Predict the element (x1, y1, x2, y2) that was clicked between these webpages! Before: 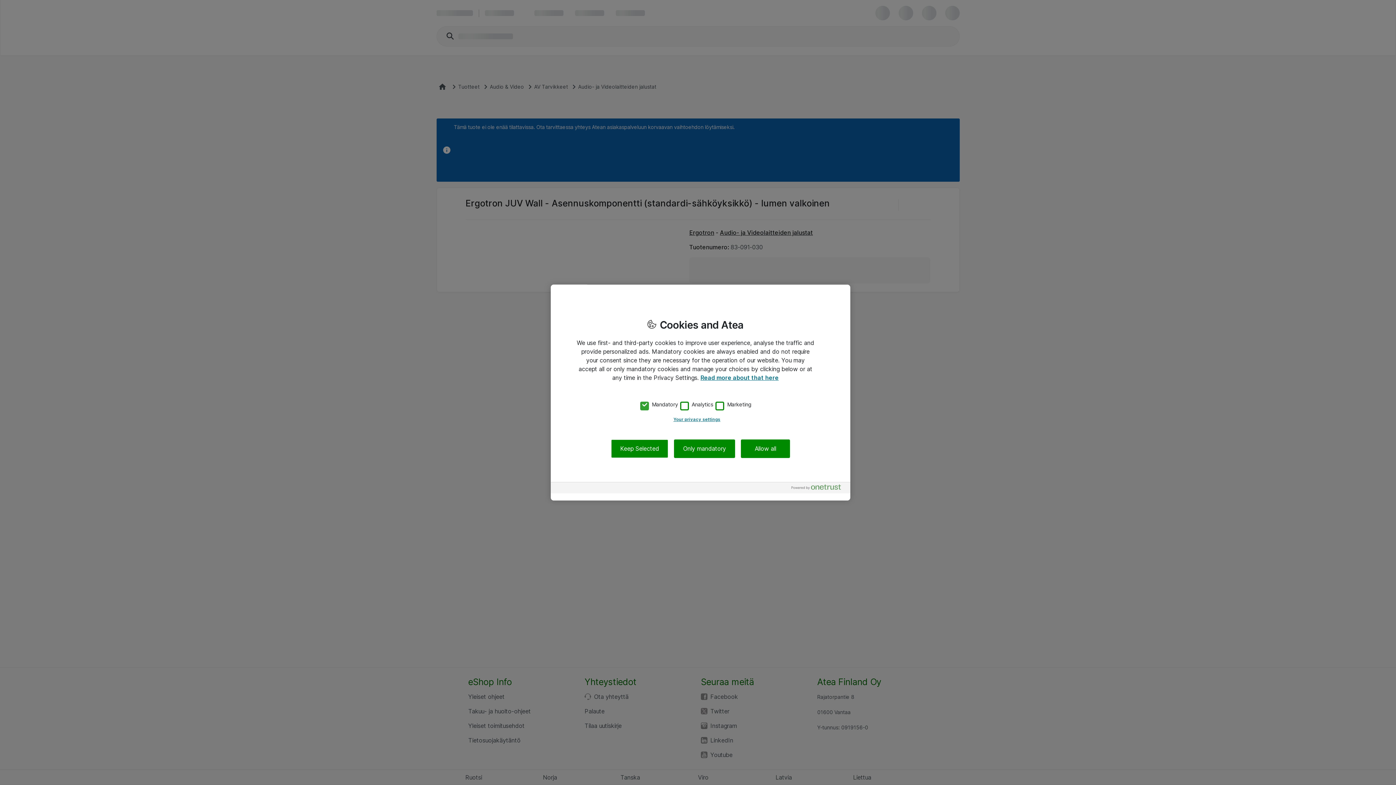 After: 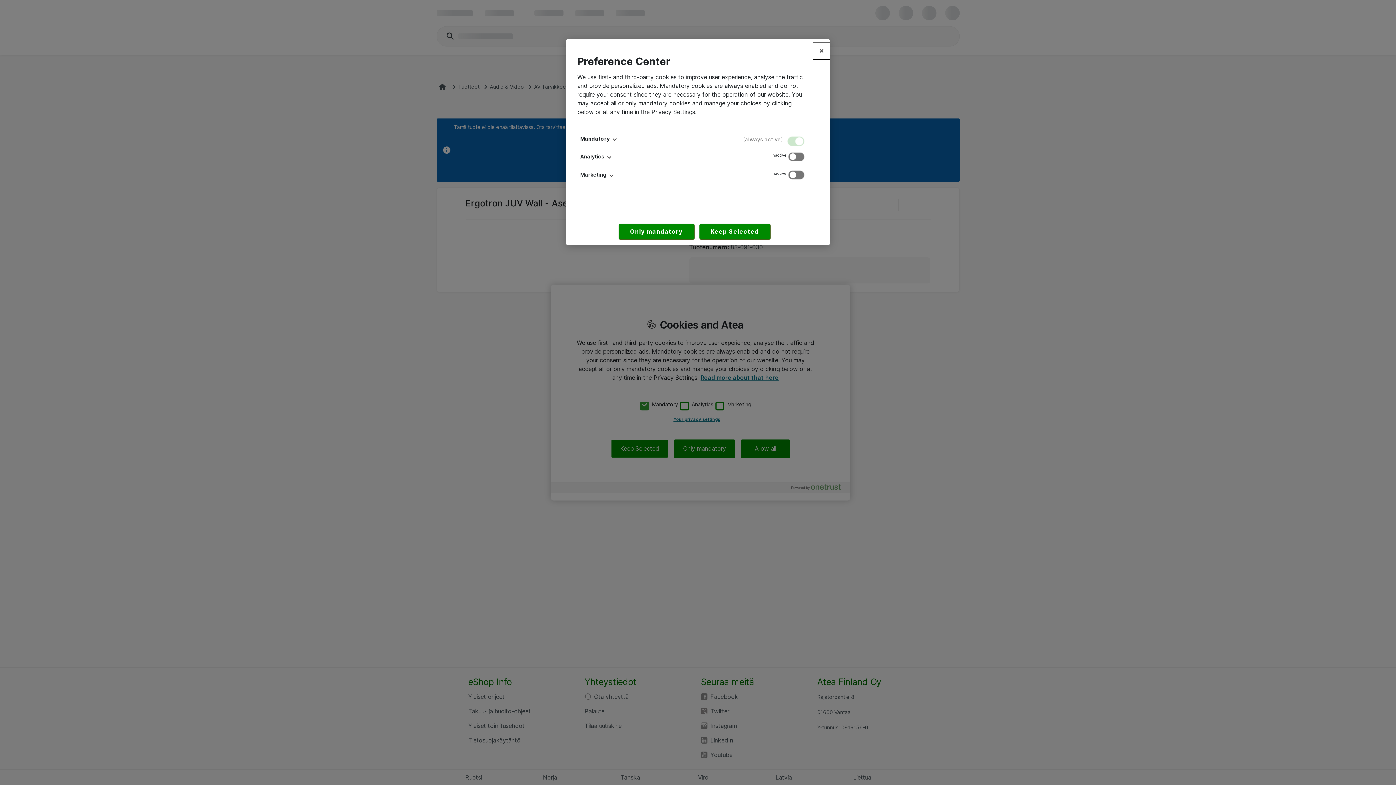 Action: bbox: (576, 412, 817, 426) label: Your privacy settings, Opens the preference center dialog